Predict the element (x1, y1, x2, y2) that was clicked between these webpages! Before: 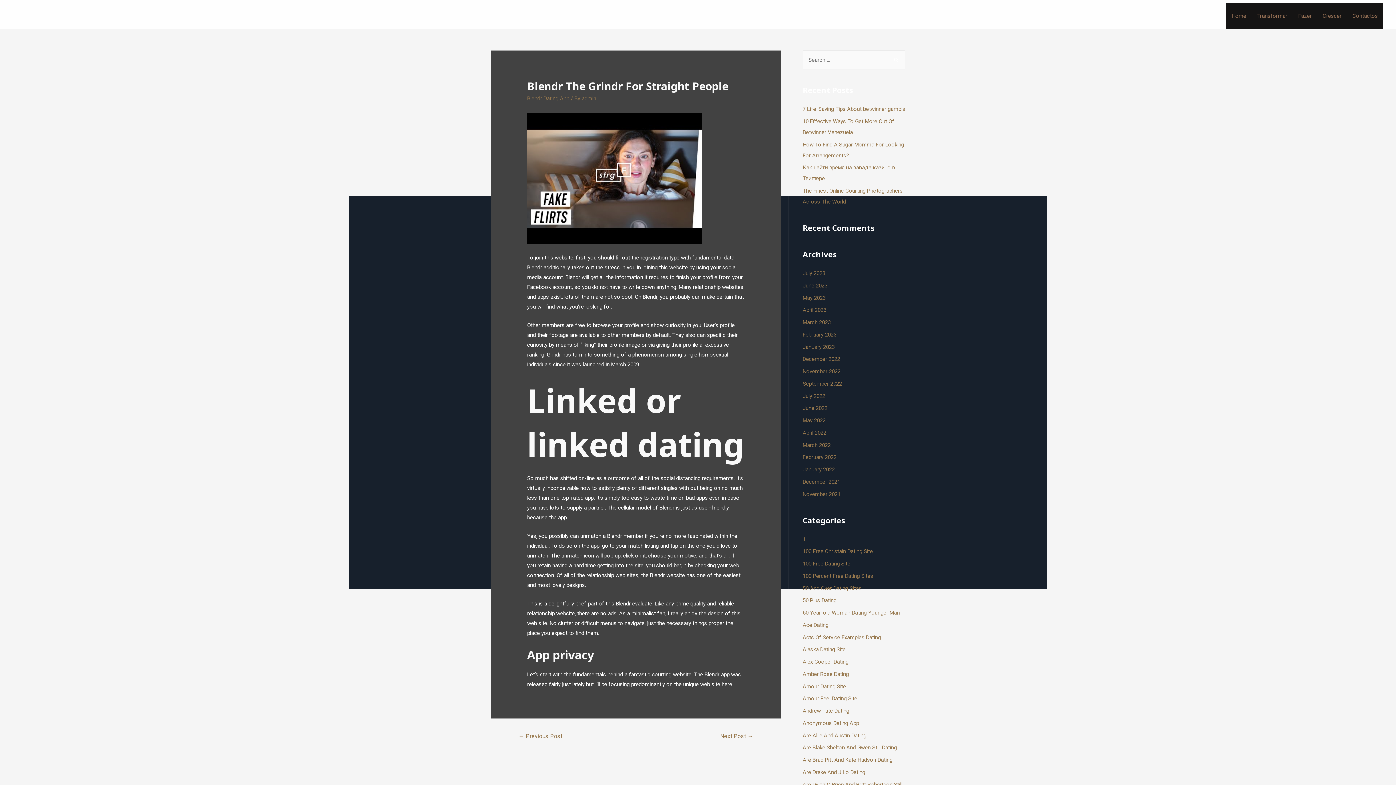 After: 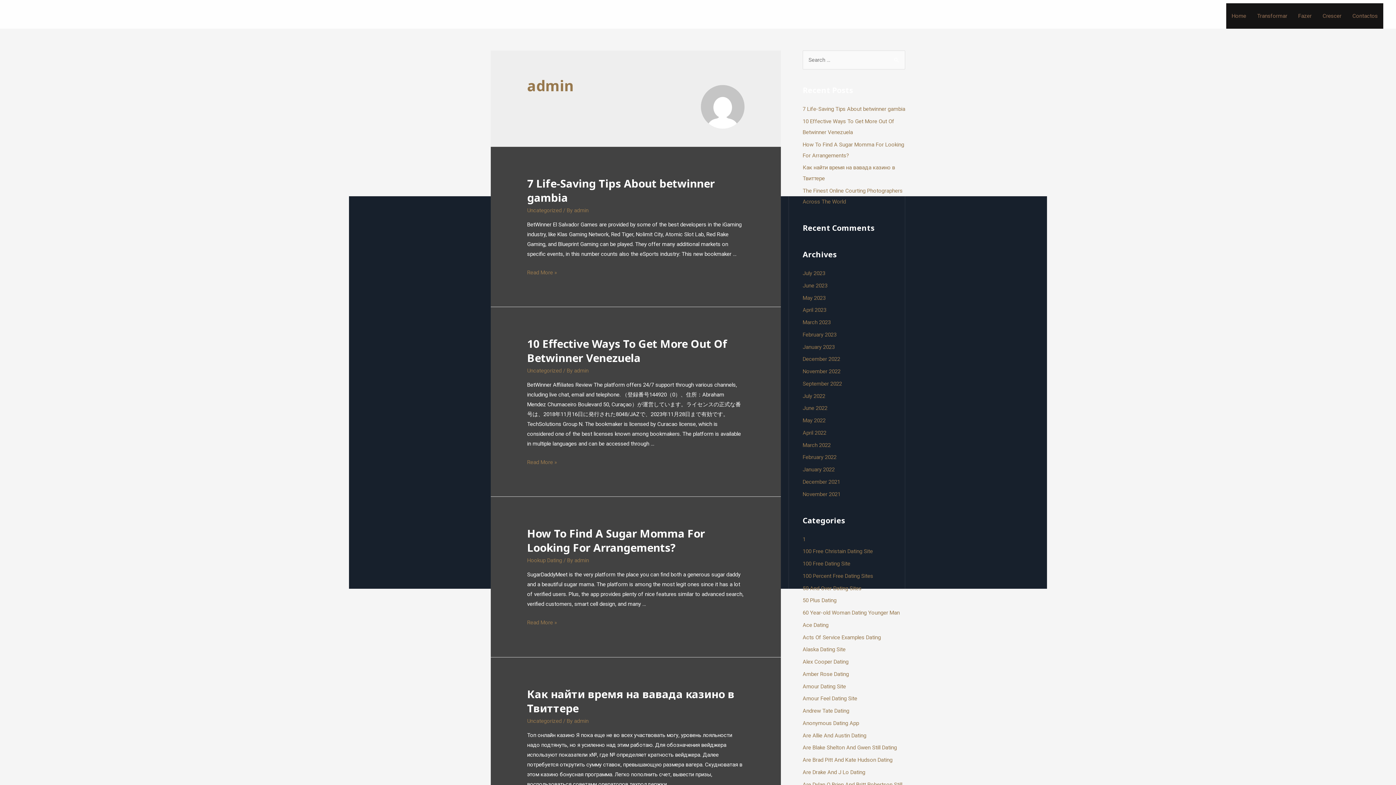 Action: bbox: (581, 95, 596, 101) label: admin